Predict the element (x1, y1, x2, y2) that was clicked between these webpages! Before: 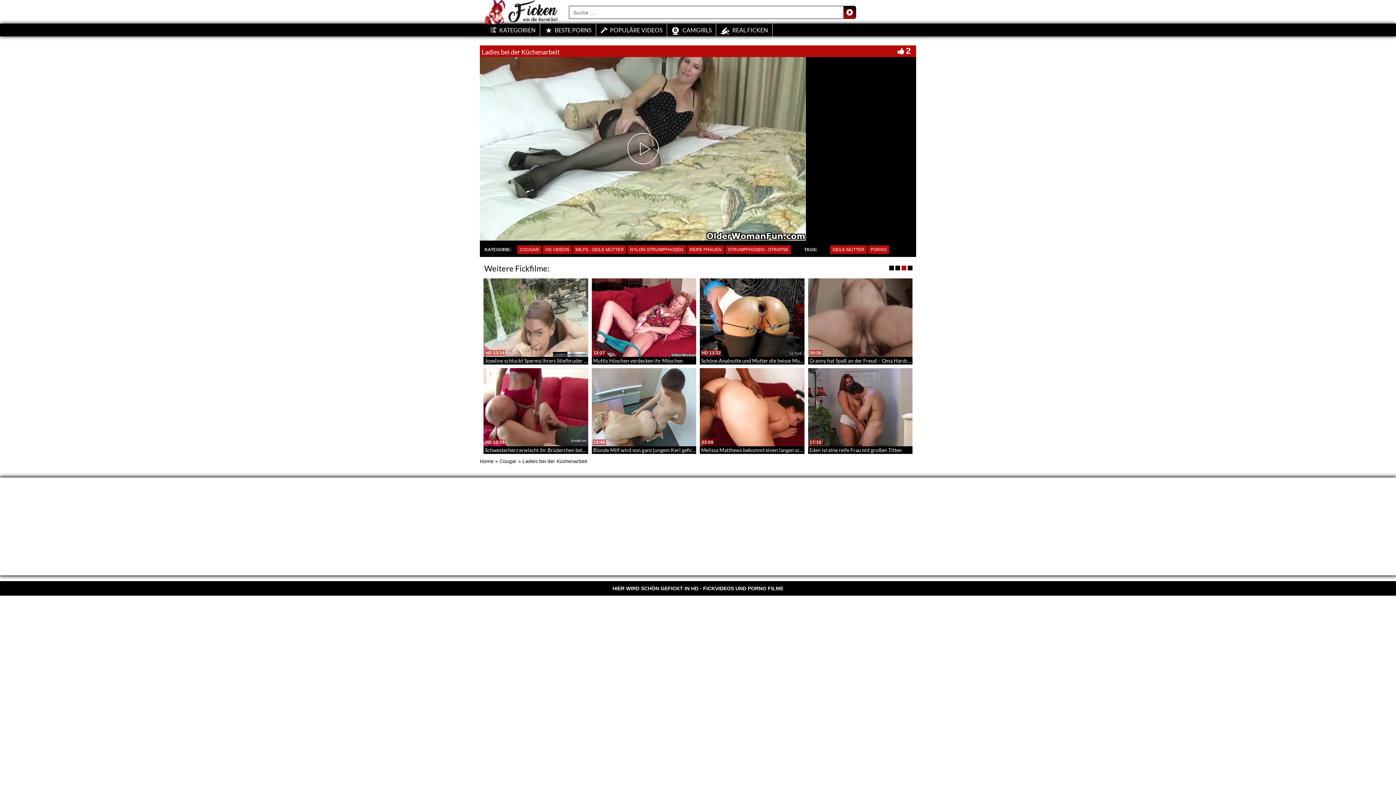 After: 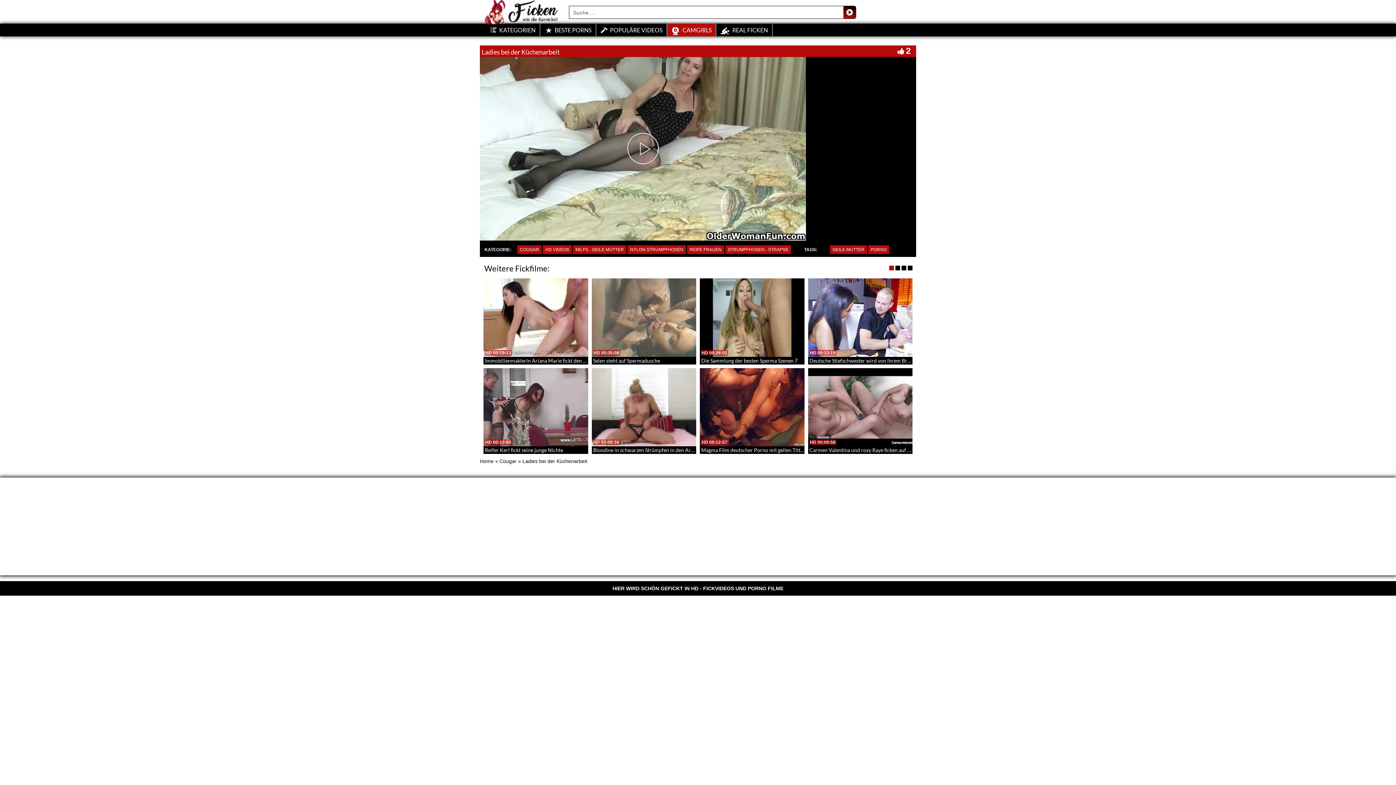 Action: bbox: (667, 23, 716, 36) label: CAMGIRLS